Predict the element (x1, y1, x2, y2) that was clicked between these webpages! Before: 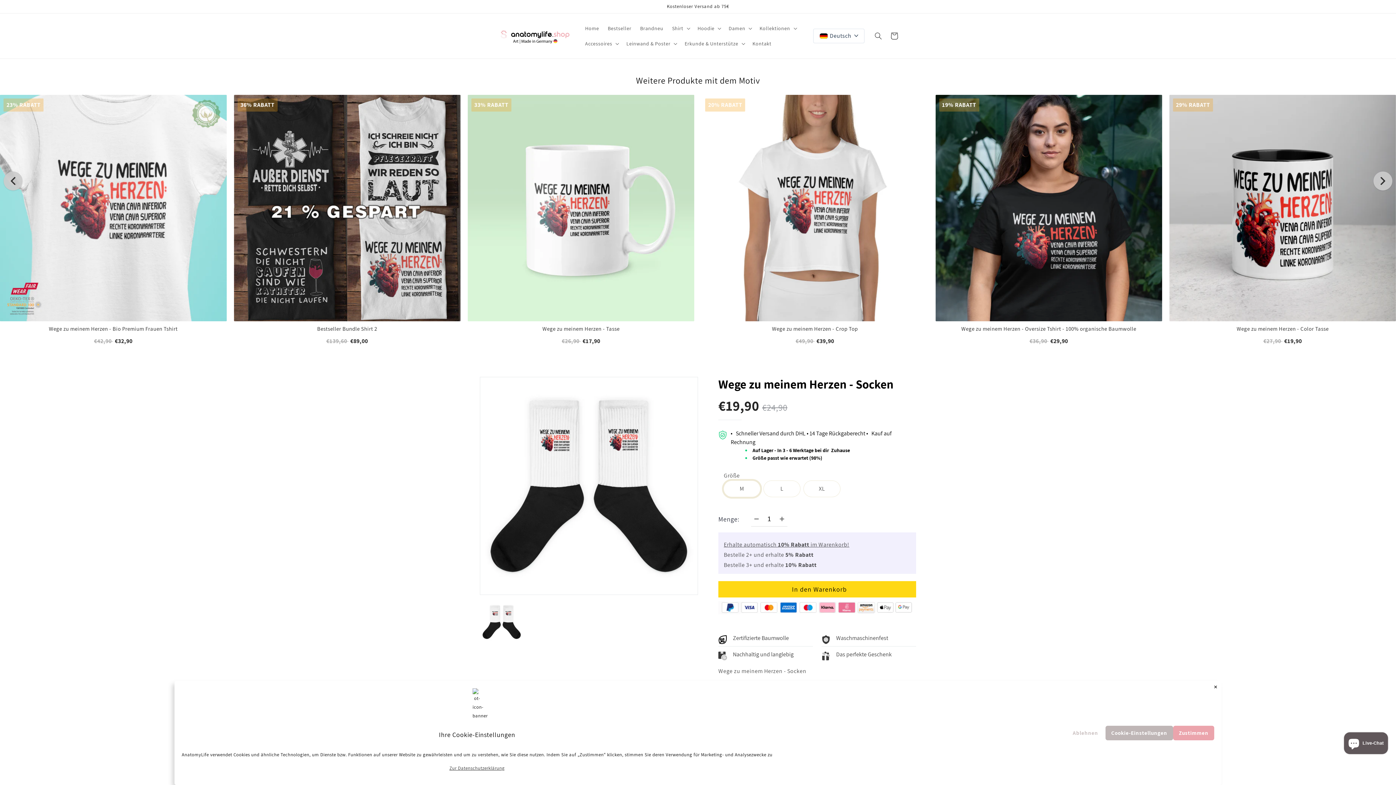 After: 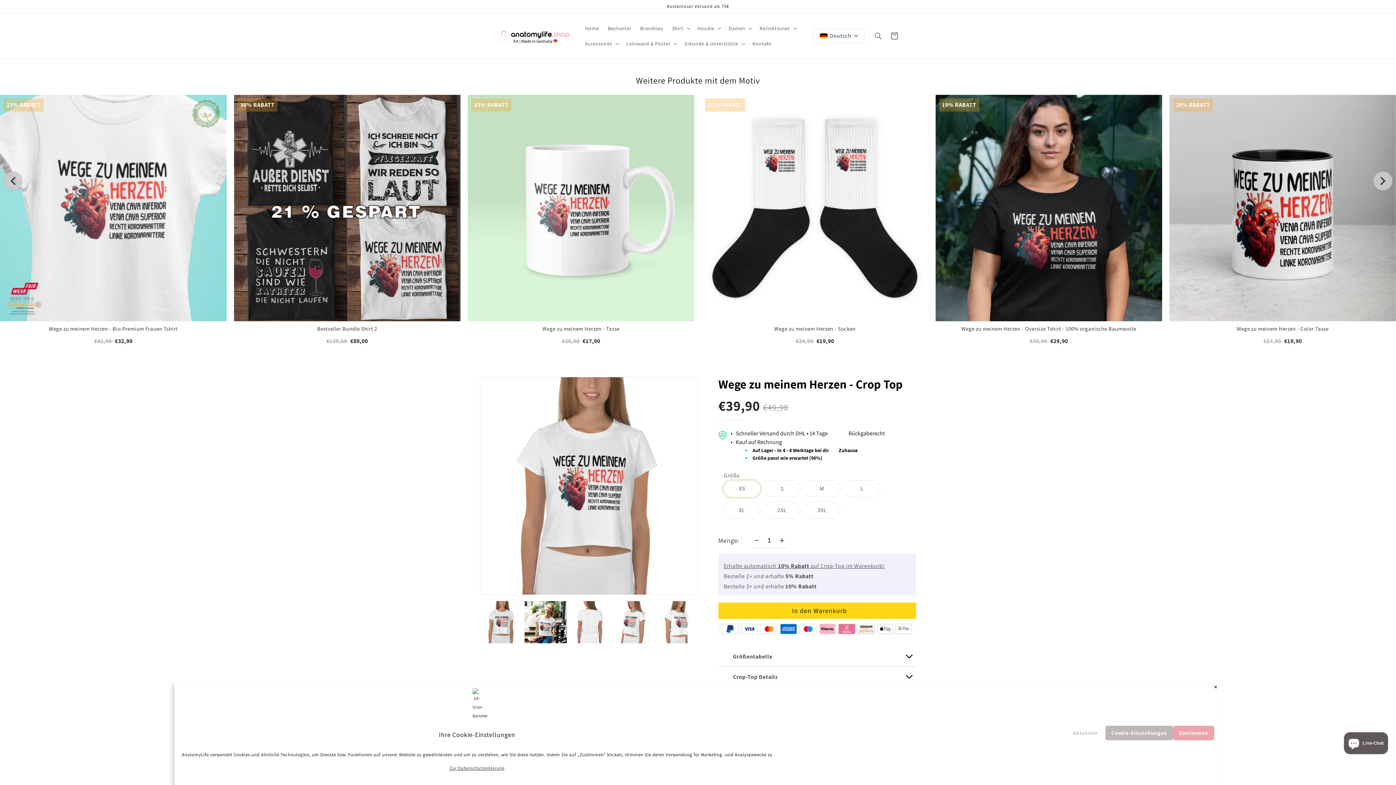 Action: bbox: (701, 325, 928, 332) label: Wege zu meinem Herzen - Crop Top